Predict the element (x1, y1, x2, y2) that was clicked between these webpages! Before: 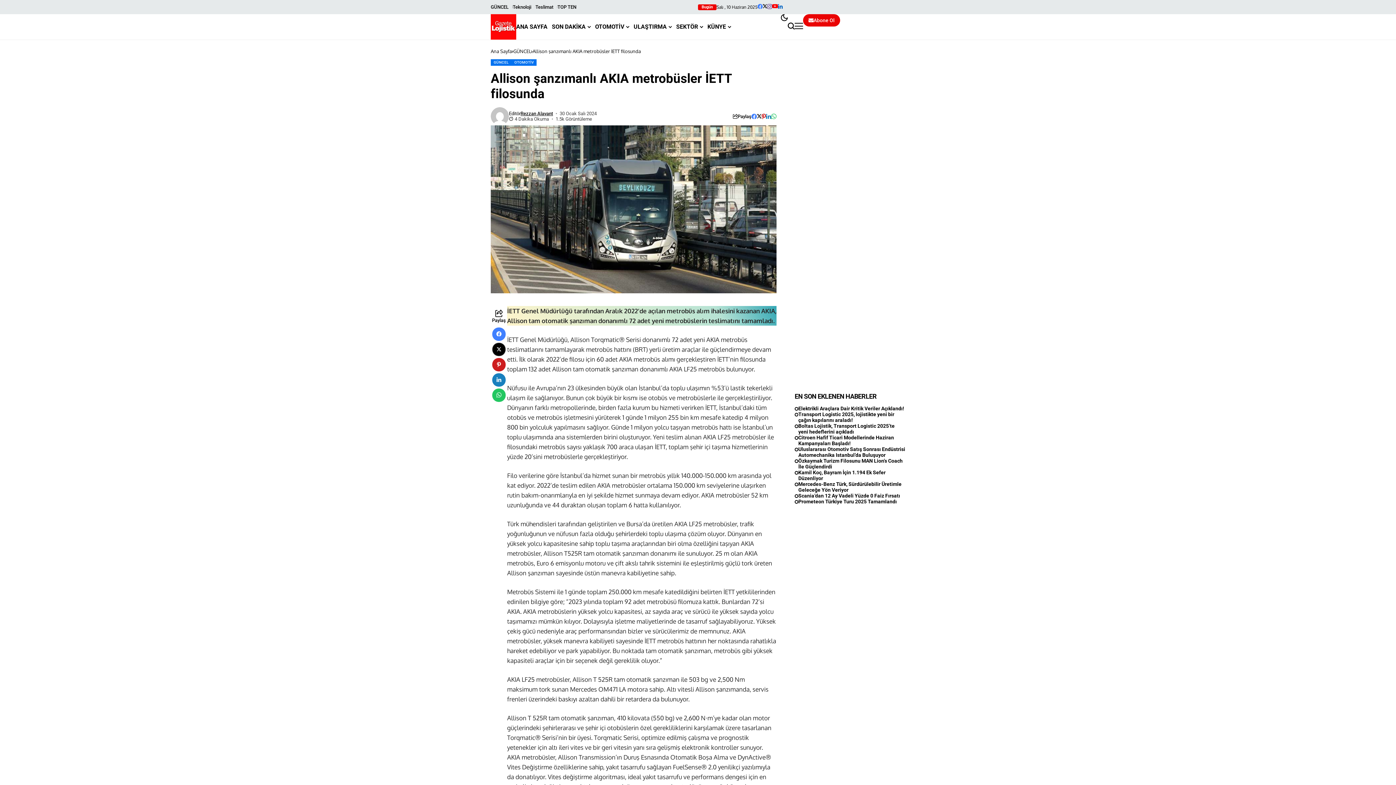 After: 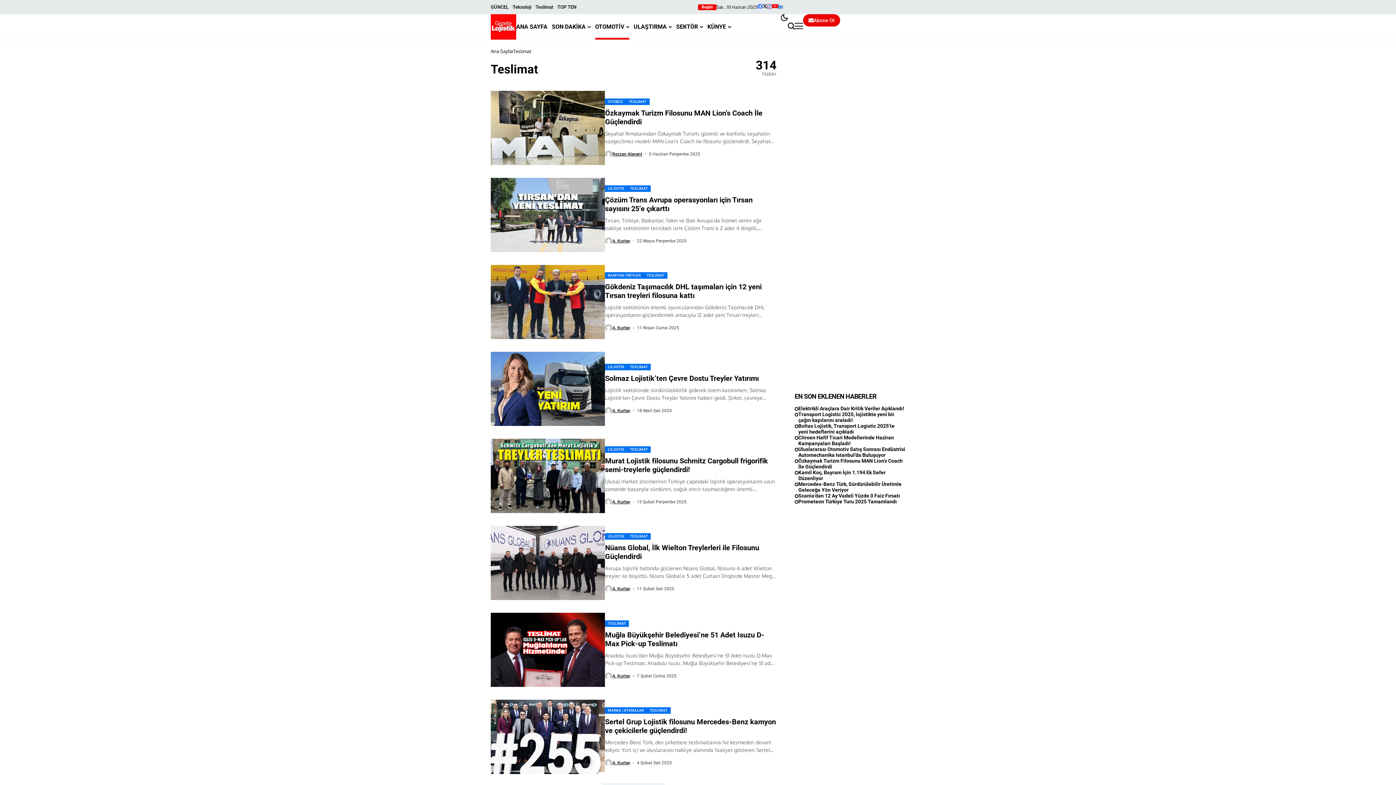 Action: bbox: (535, 3, 557, 10) label: Teslimat